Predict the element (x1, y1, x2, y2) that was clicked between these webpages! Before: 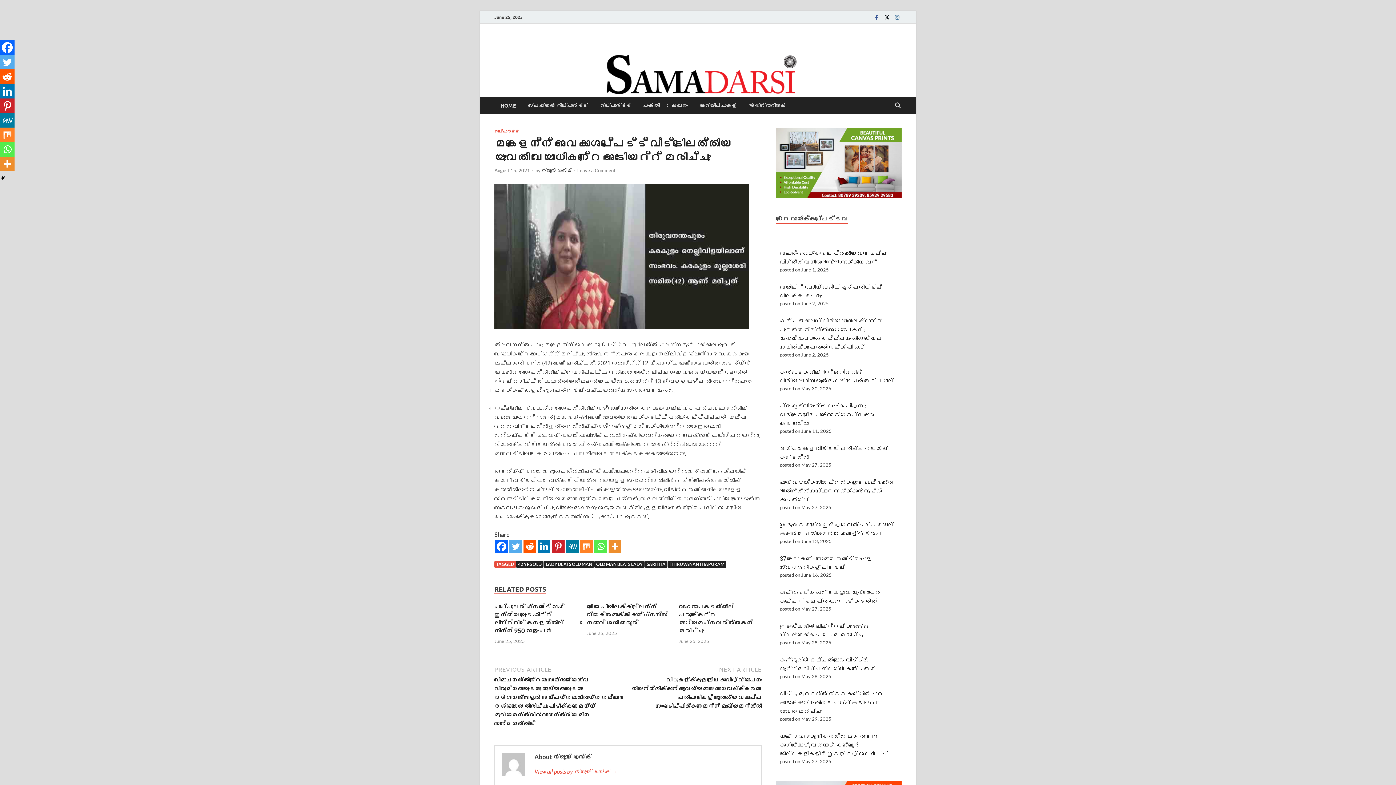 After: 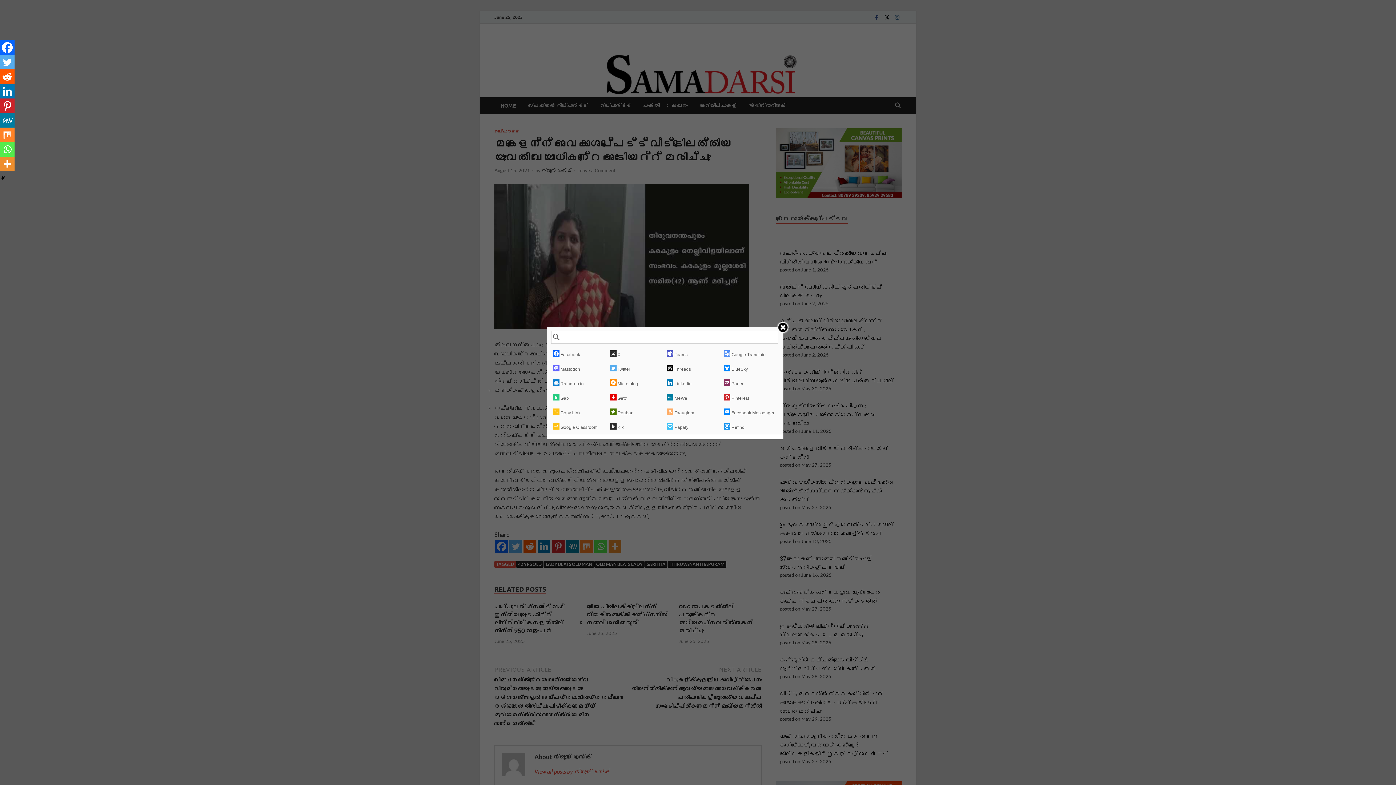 Action: bbox: (0, 156, 14, 171)